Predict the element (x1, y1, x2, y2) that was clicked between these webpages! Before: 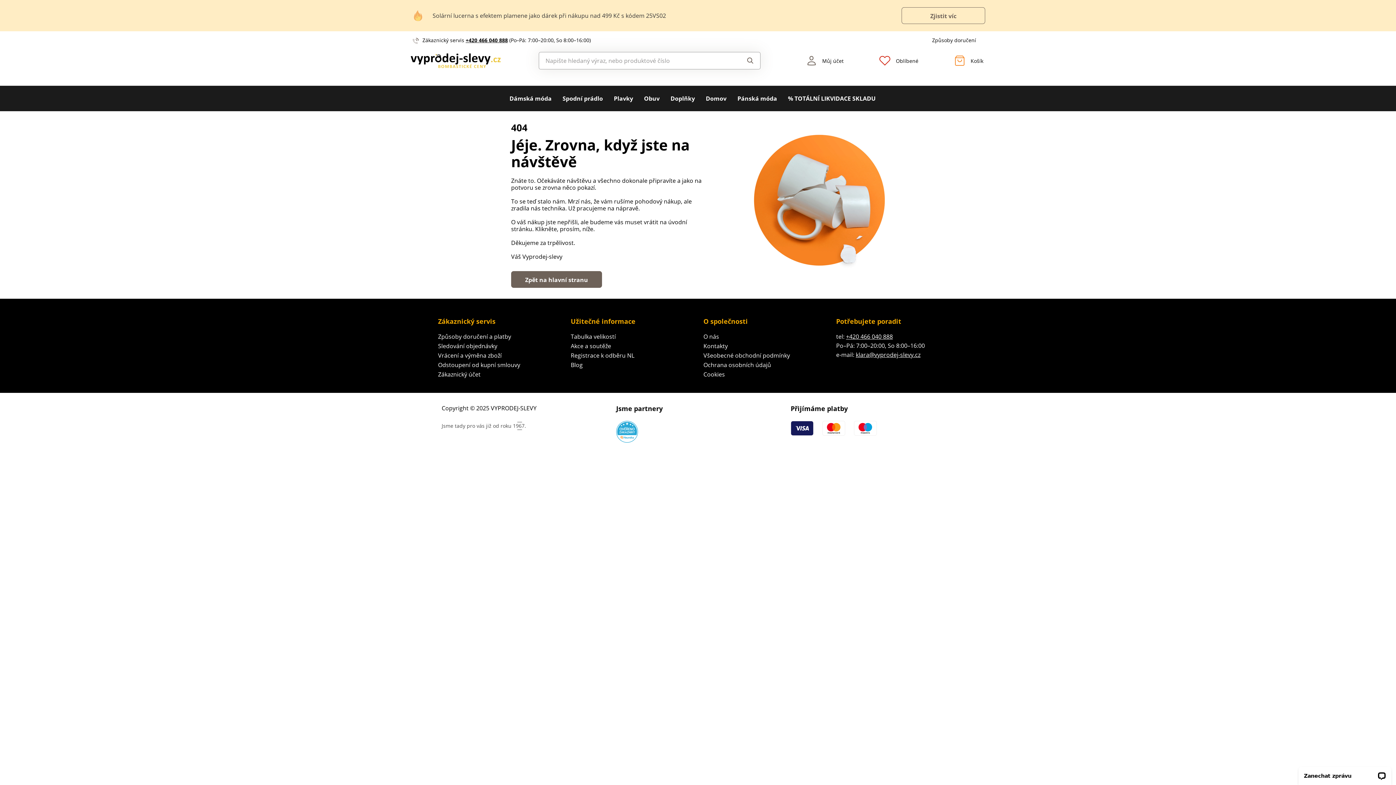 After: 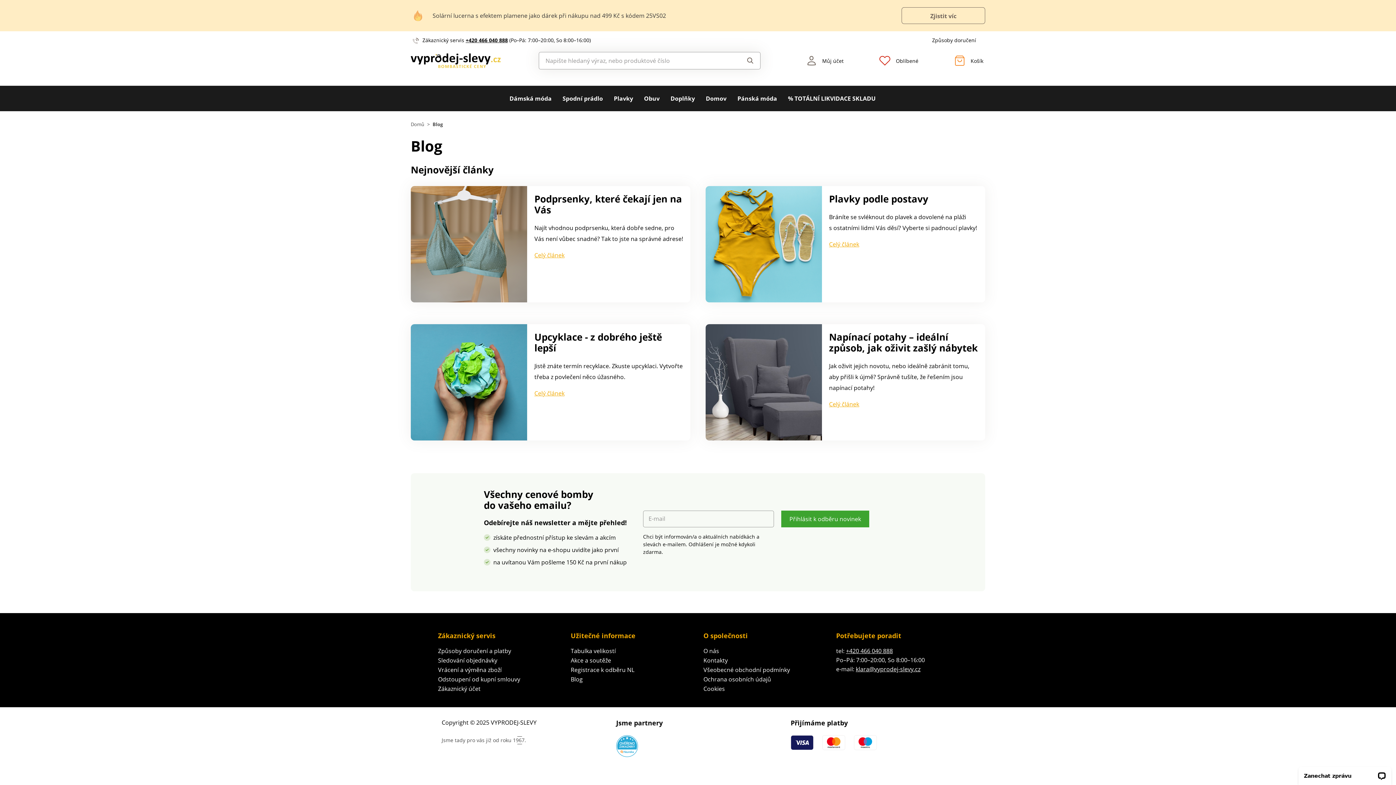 Action: bbox: (570, 361, 582, 369) label: Blog